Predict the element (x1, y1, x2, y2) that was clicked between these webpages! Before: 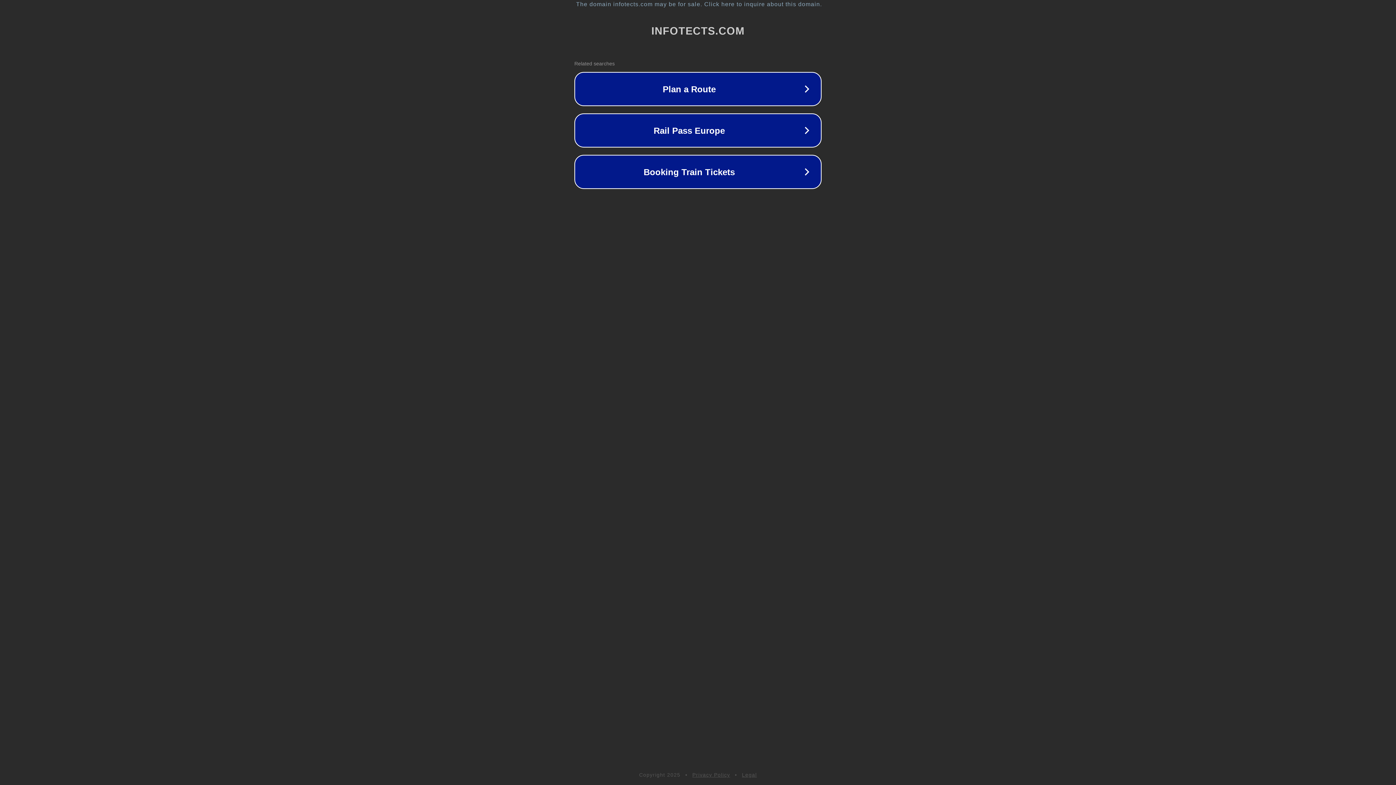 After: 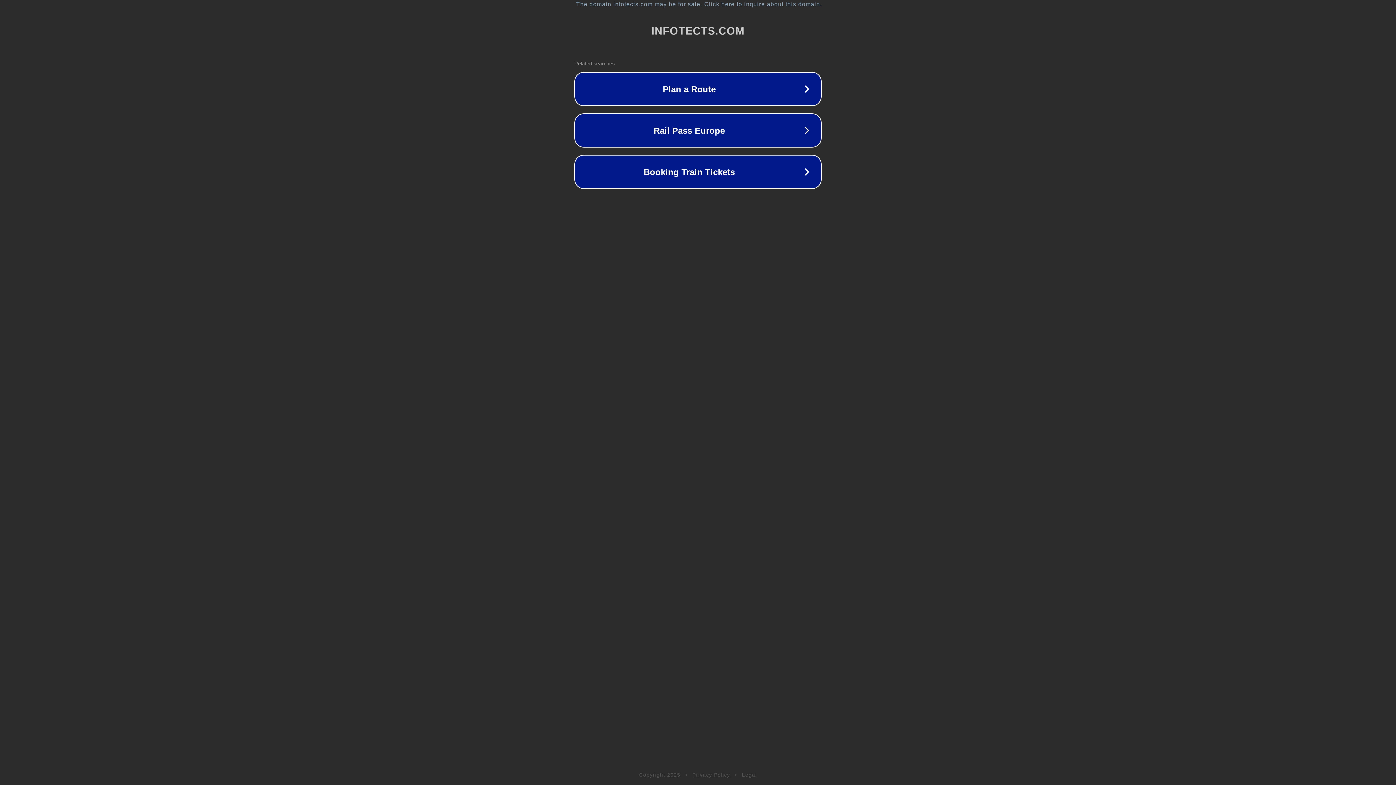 Action: bbox: (692, 772, 730, 778) label: Privacy Policy